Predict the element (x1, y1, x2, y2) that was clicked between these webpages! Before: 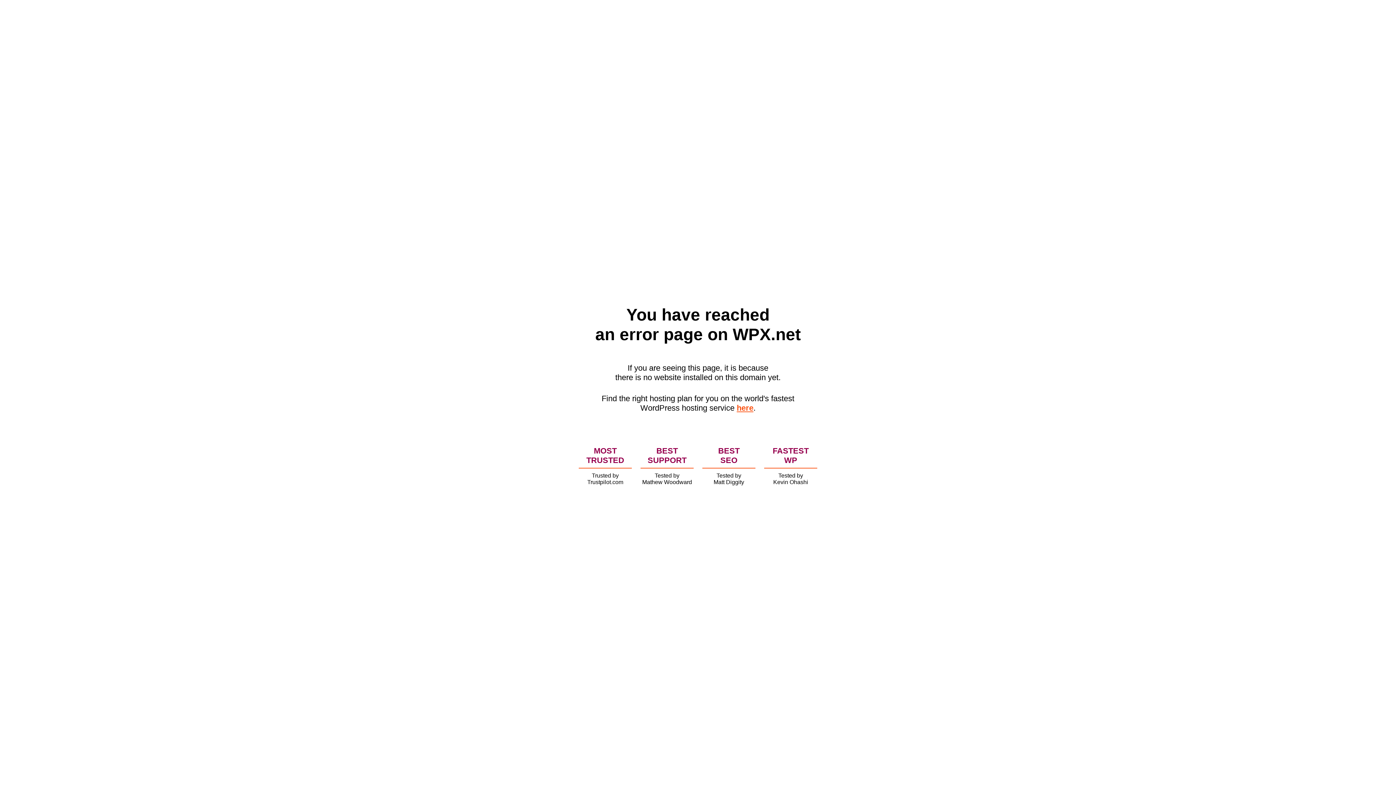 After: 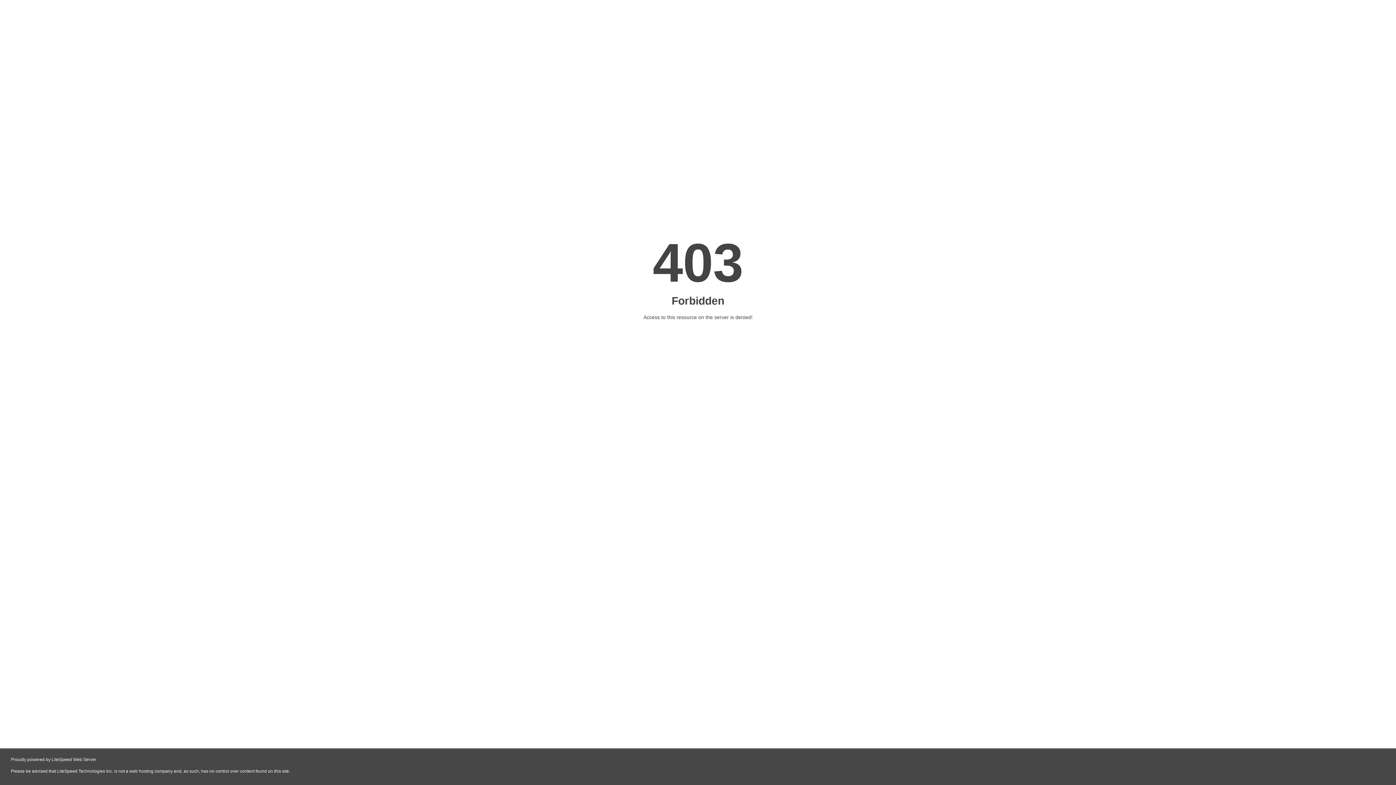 Action: bbox: (736, 403, 753, 412) label: here